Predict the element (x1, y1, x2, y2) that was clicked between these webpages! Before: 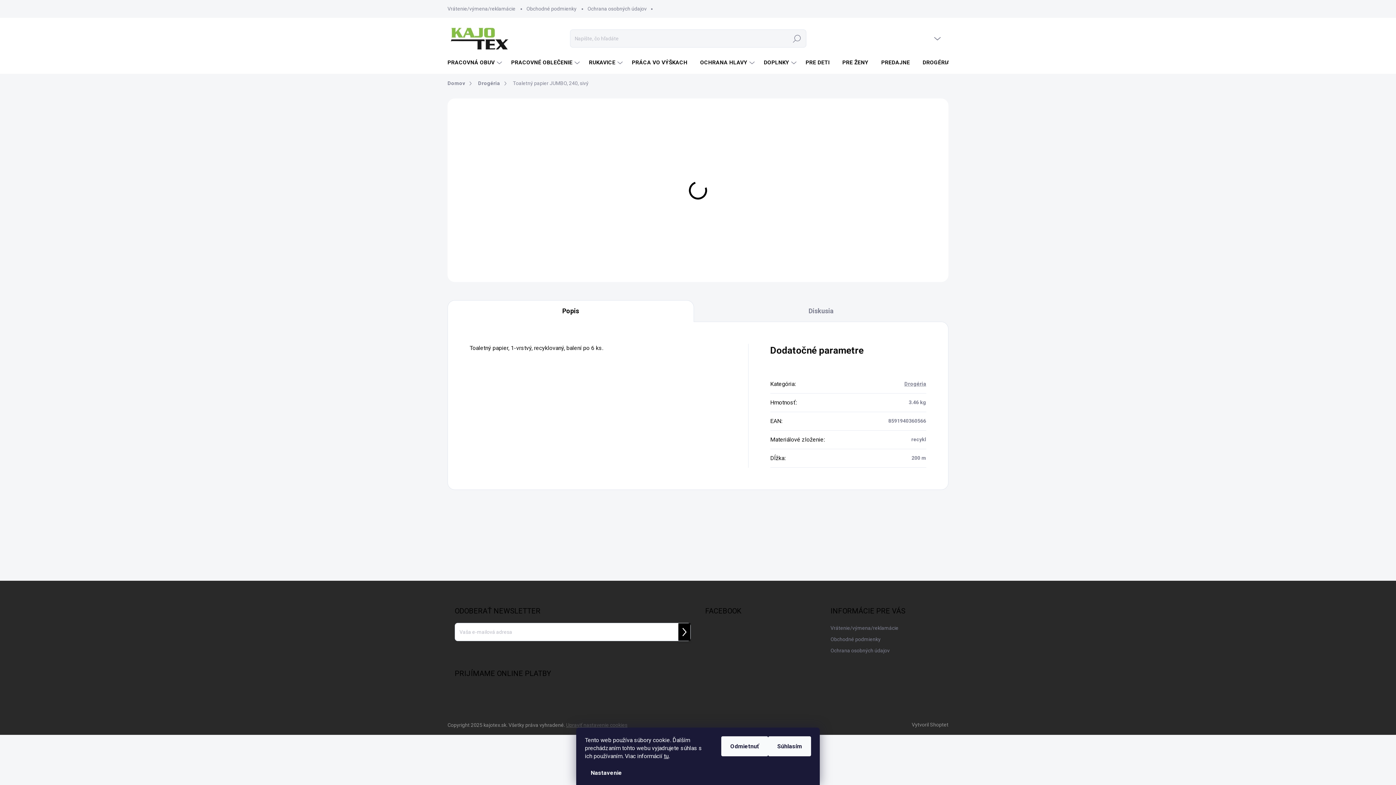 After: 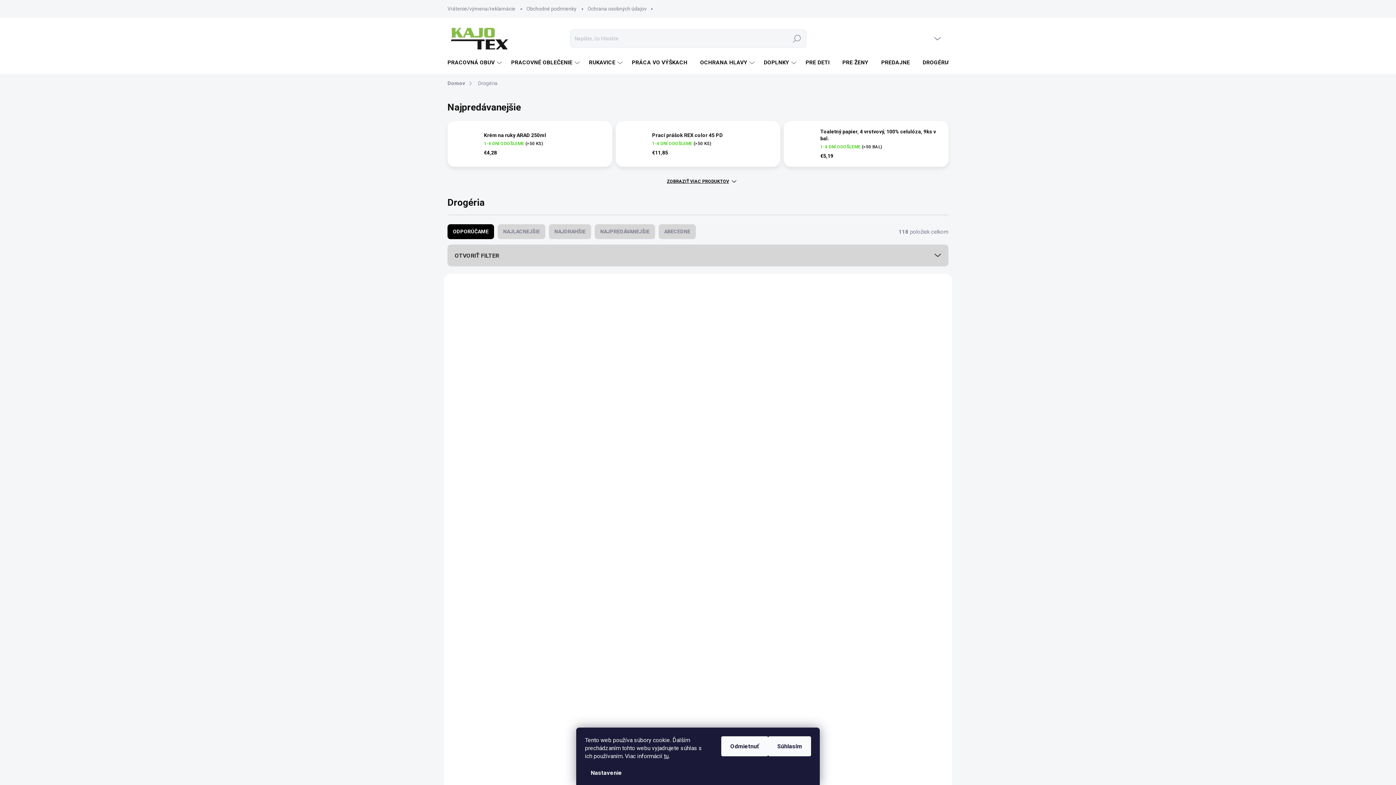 Action: label: DROGÉRIA bbox: (915, 52, 956, 73)